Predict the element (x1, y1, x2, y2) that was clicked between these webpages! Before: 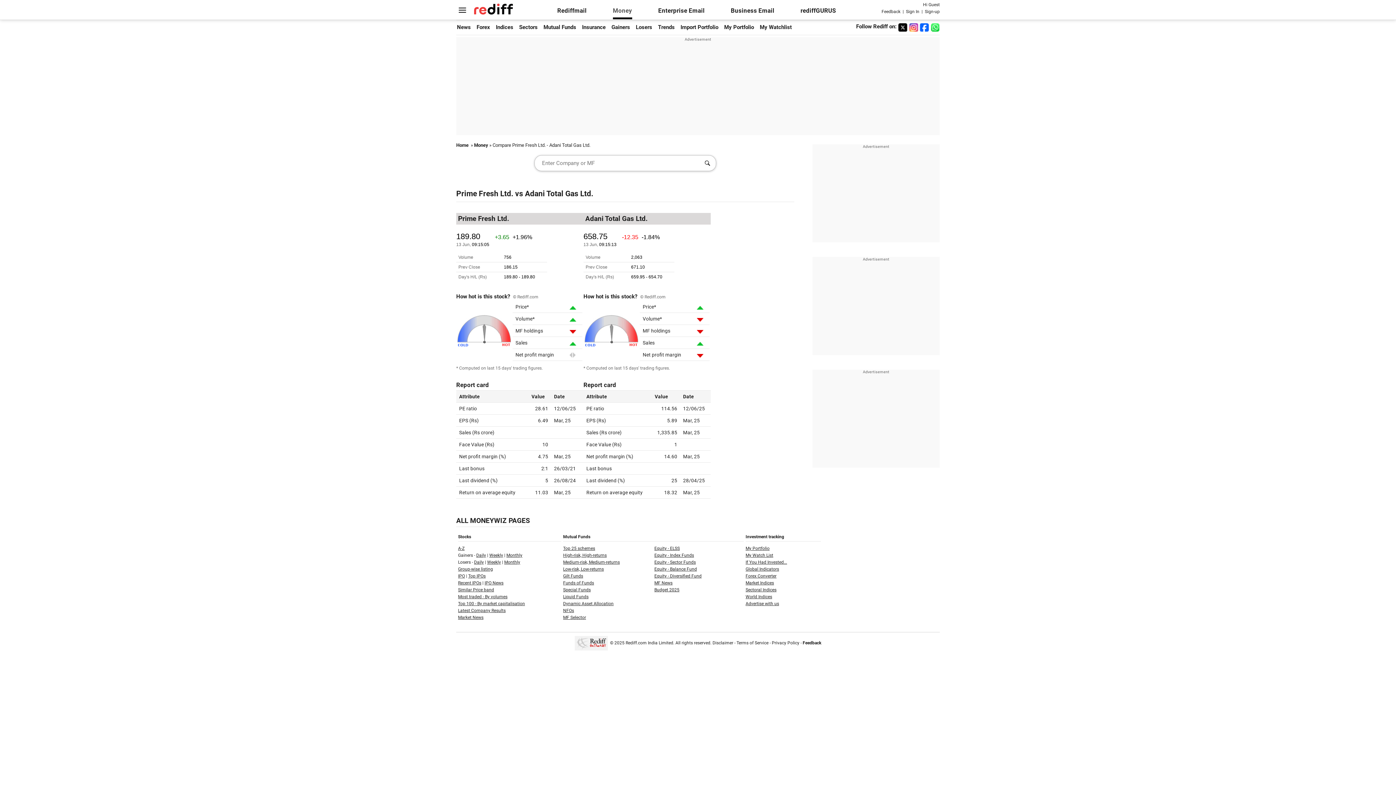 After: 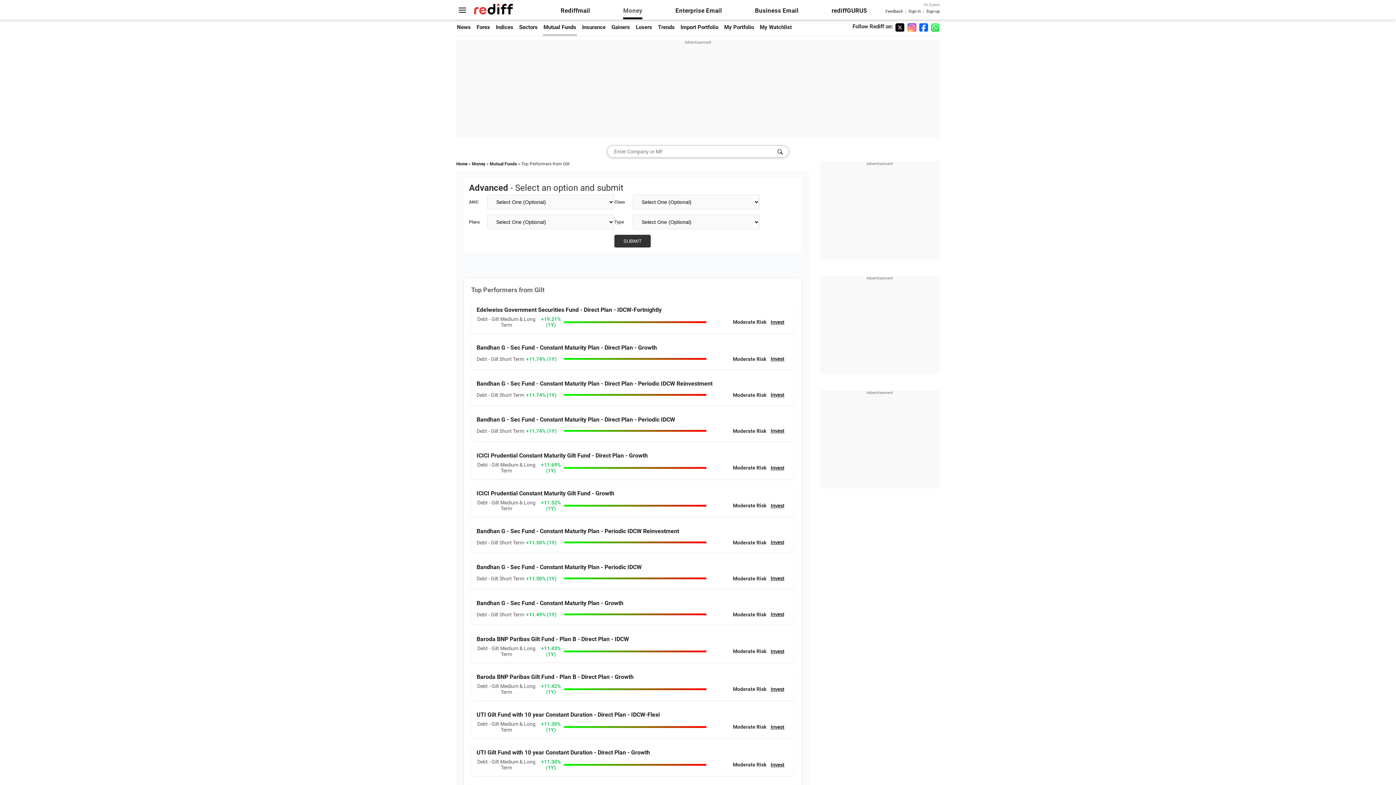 Action: bbox: (563, 573, 583, 578) label: Gilt Funds